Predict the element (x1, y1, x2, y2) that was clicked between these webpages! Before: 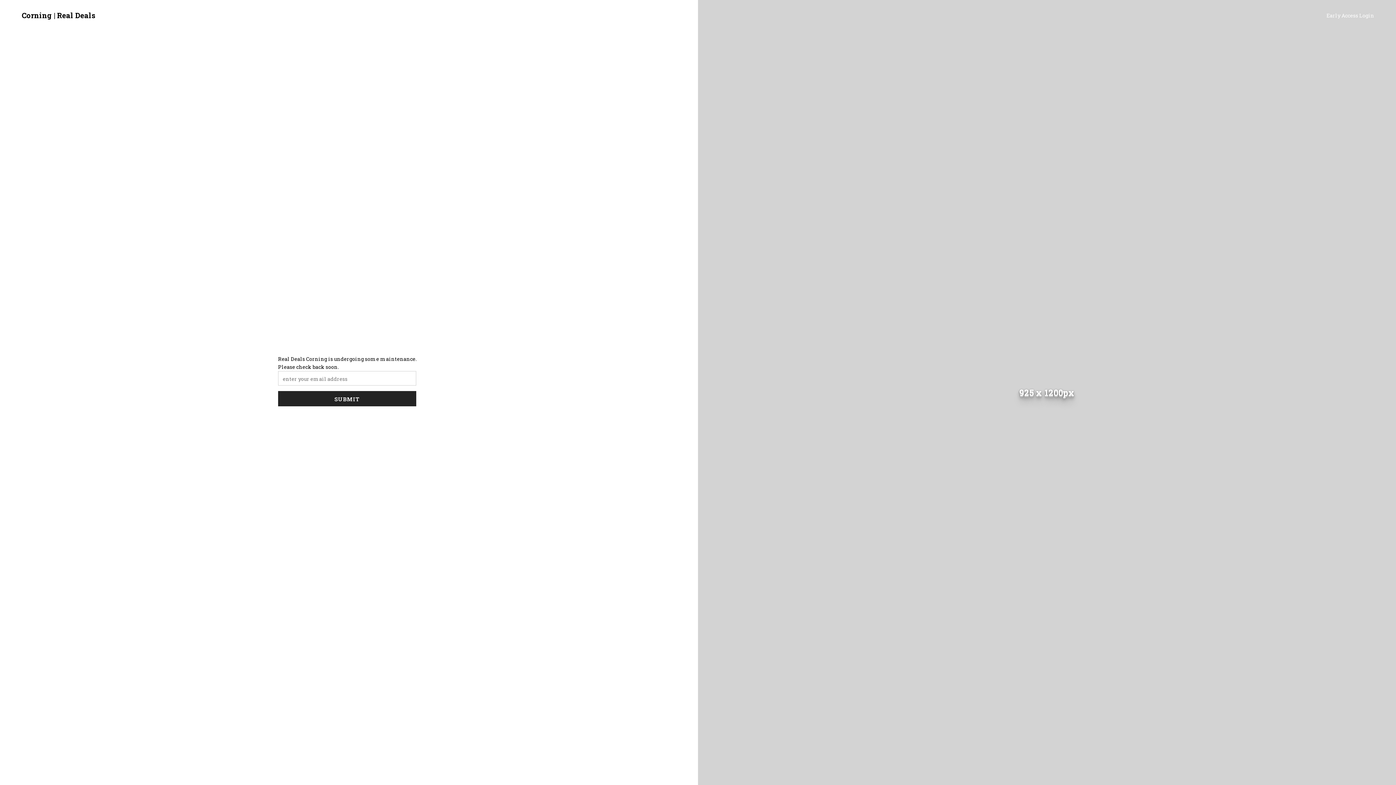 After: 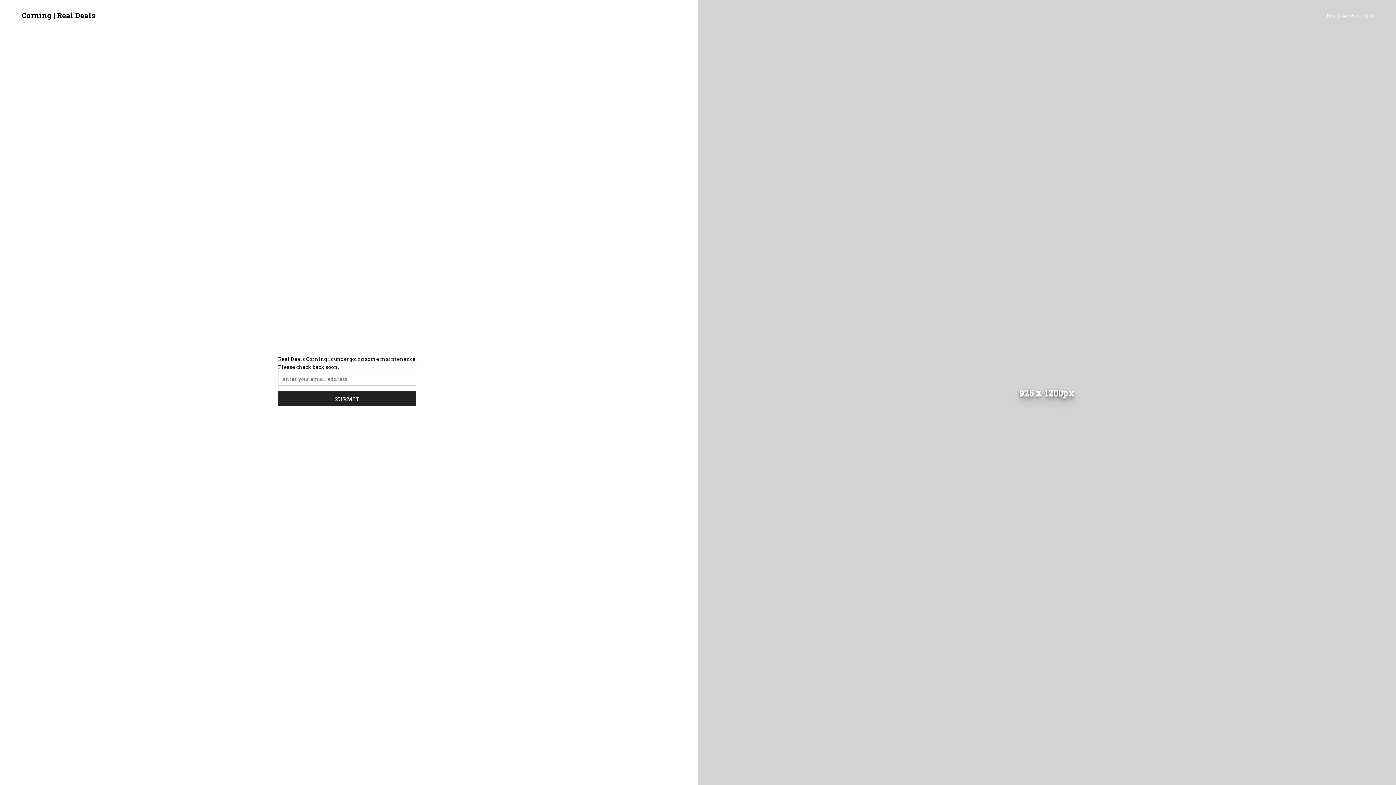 Action: bbox: (21, 10, 95, 20) label: Corning | Real Deals